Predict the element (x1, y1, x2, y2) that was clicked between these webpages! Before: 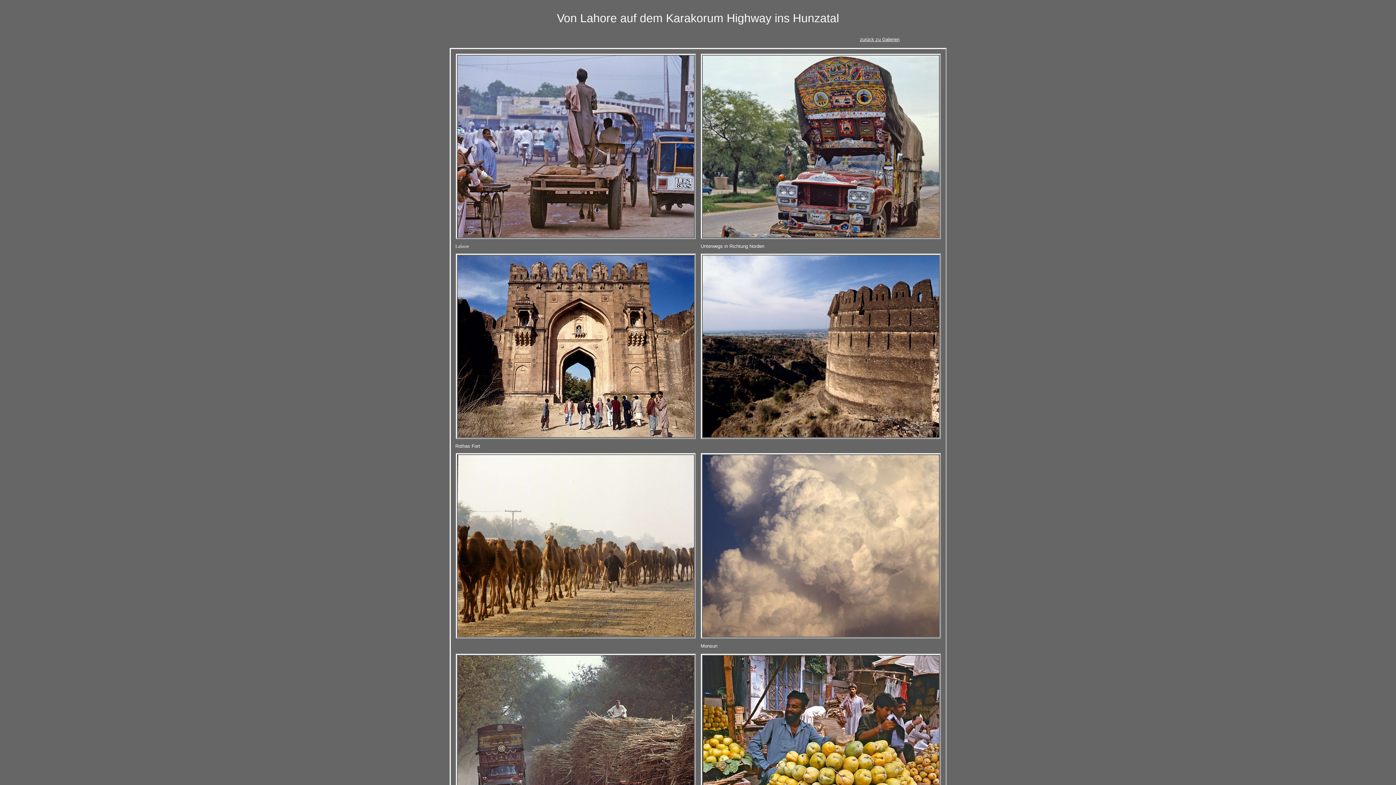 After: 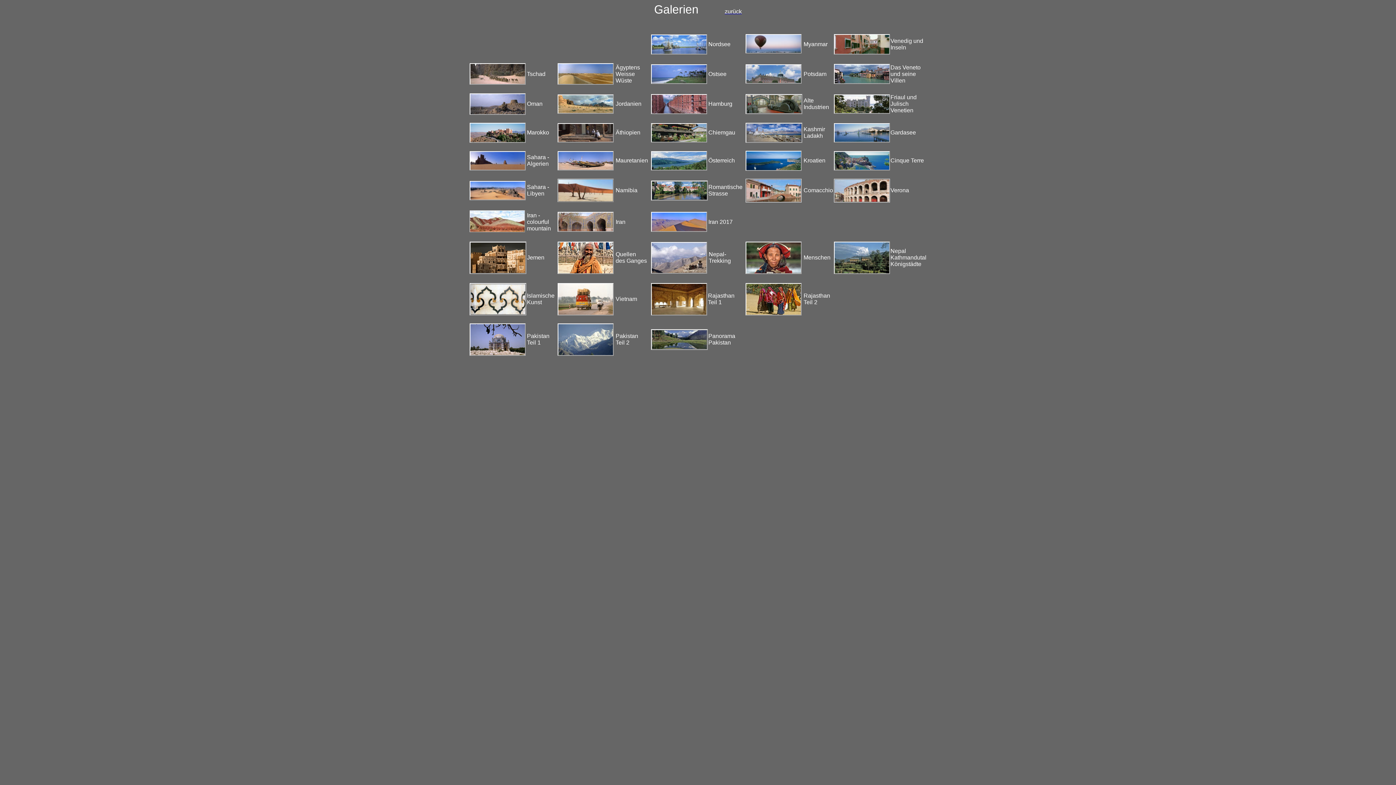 Action: bbox: (860, 36, 899, 42) label: zurück zu Galerien